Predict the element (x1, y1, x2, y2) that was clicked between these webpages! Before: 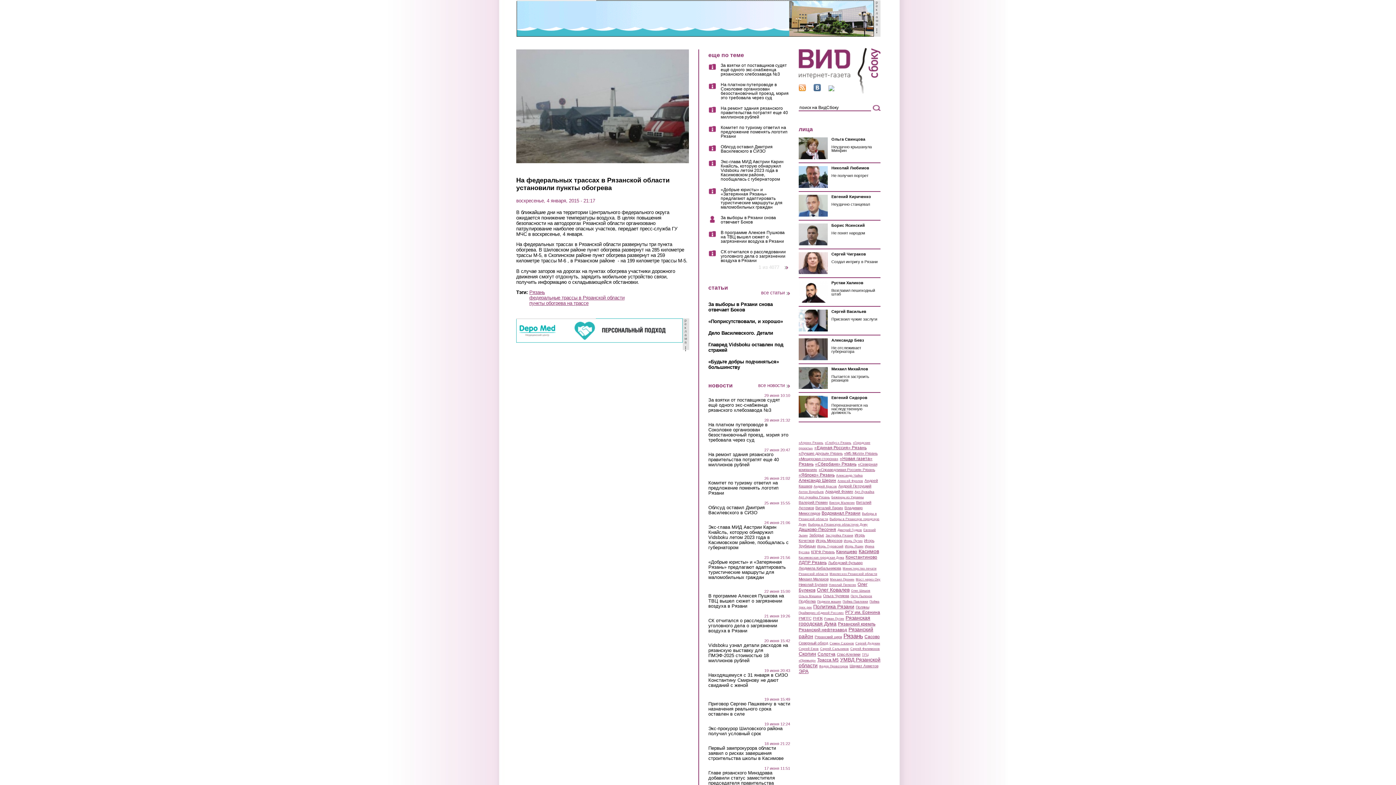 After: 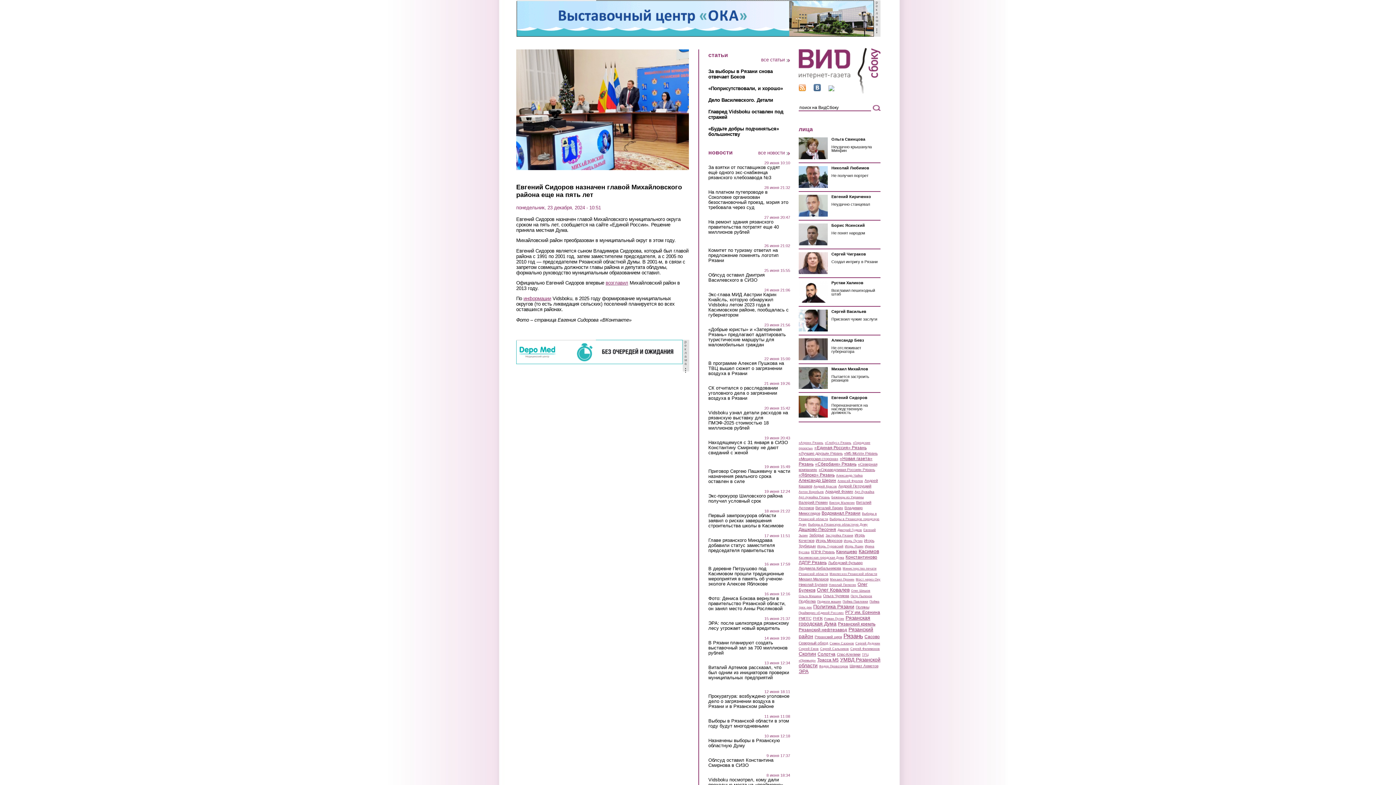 Action: bbox: (798, 413, 828, 419)